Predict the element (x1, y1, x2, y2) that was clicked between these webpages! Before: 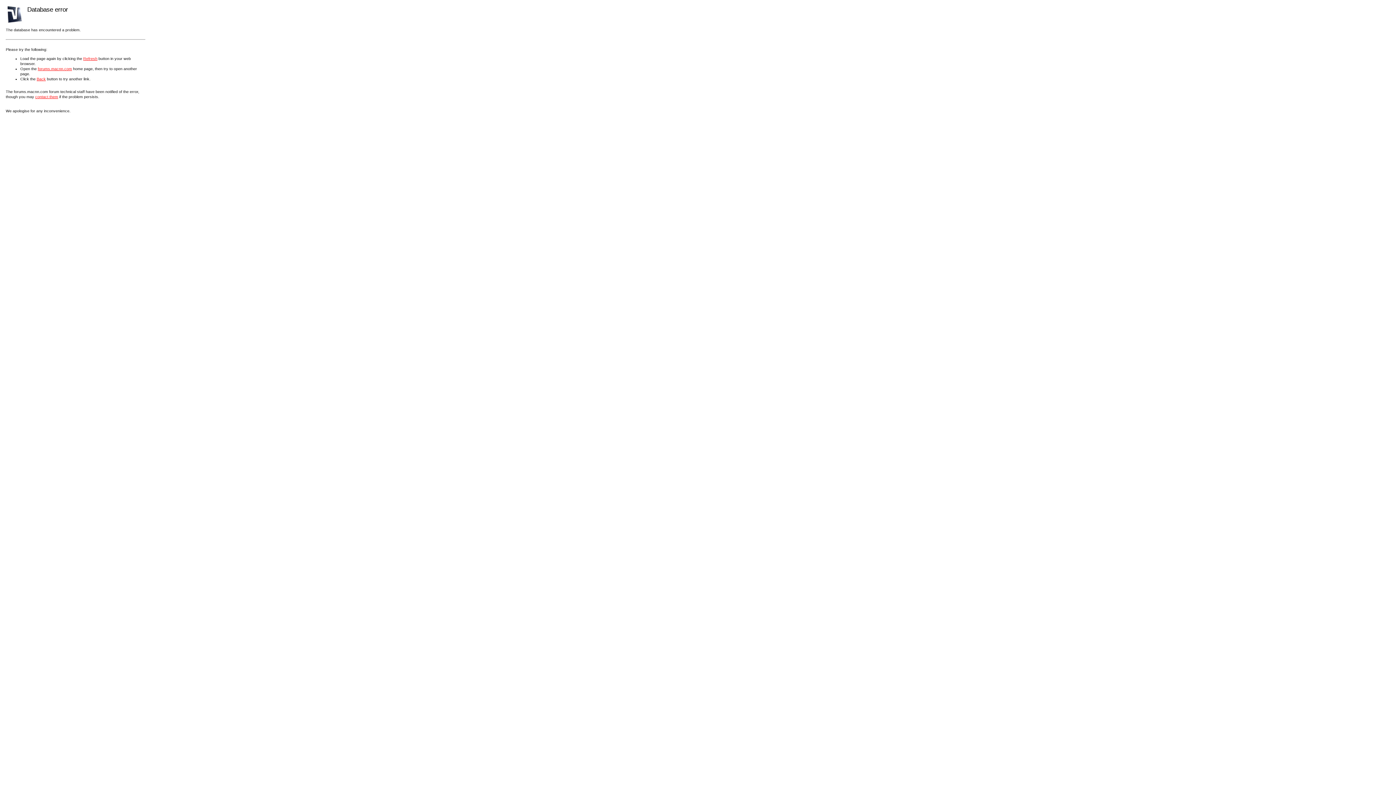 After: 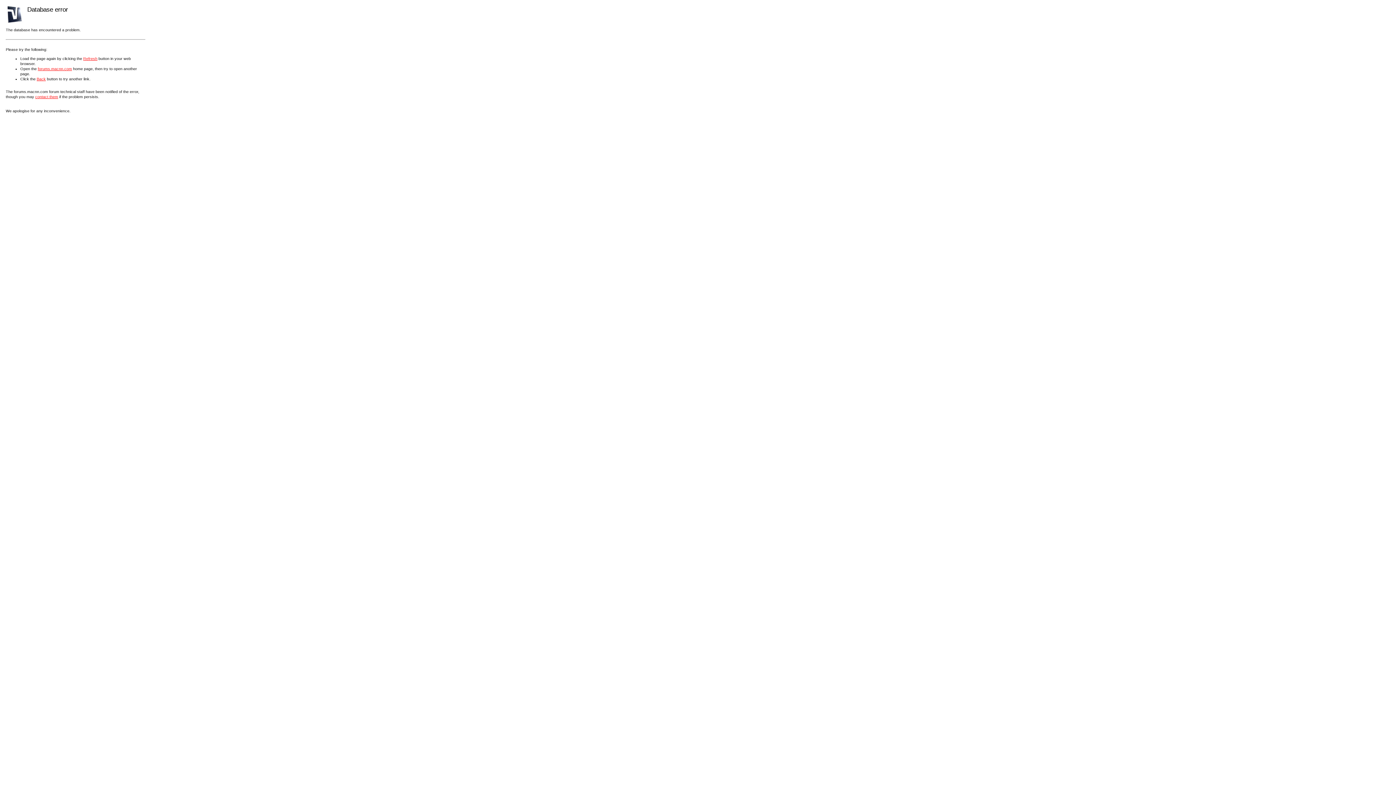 Action: label: contact them bbox: (35, 94, 58, 98)